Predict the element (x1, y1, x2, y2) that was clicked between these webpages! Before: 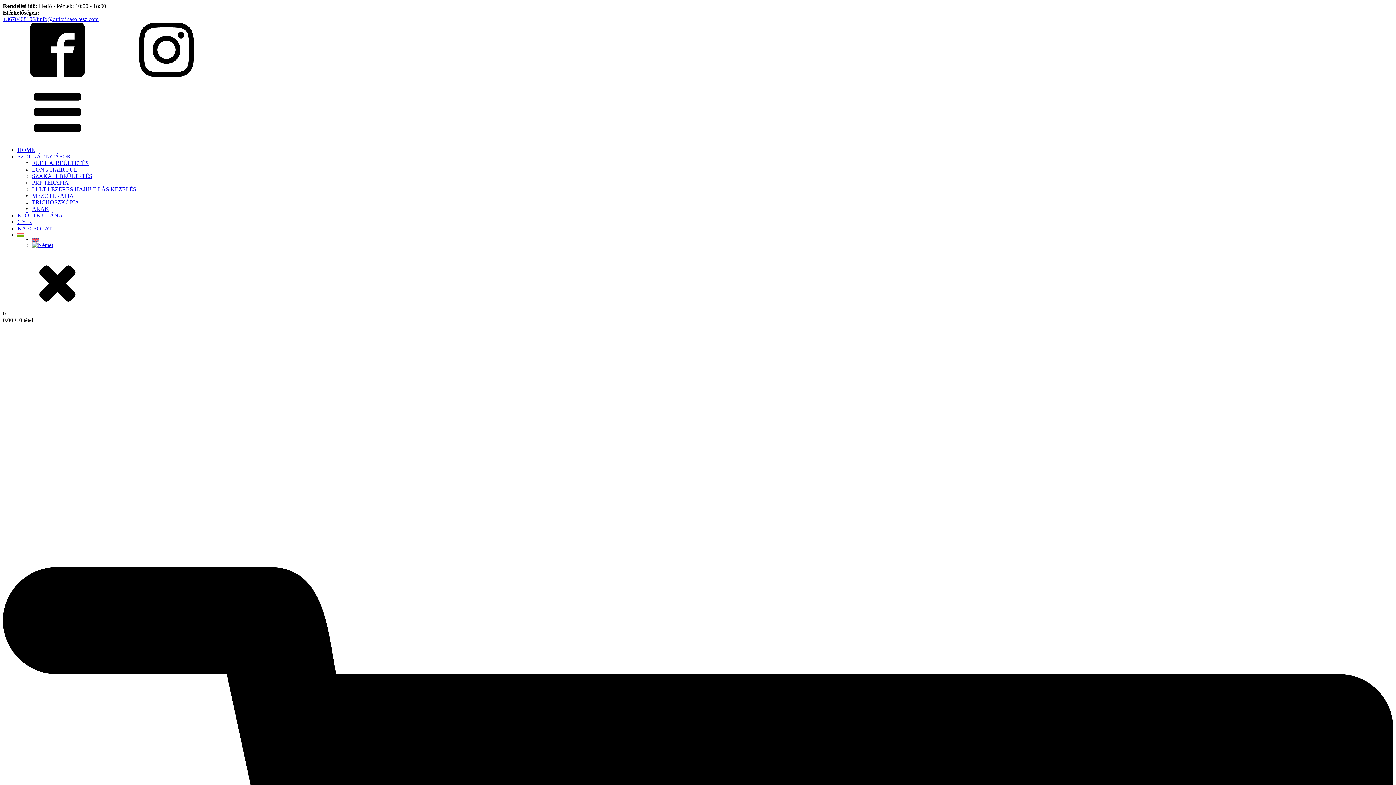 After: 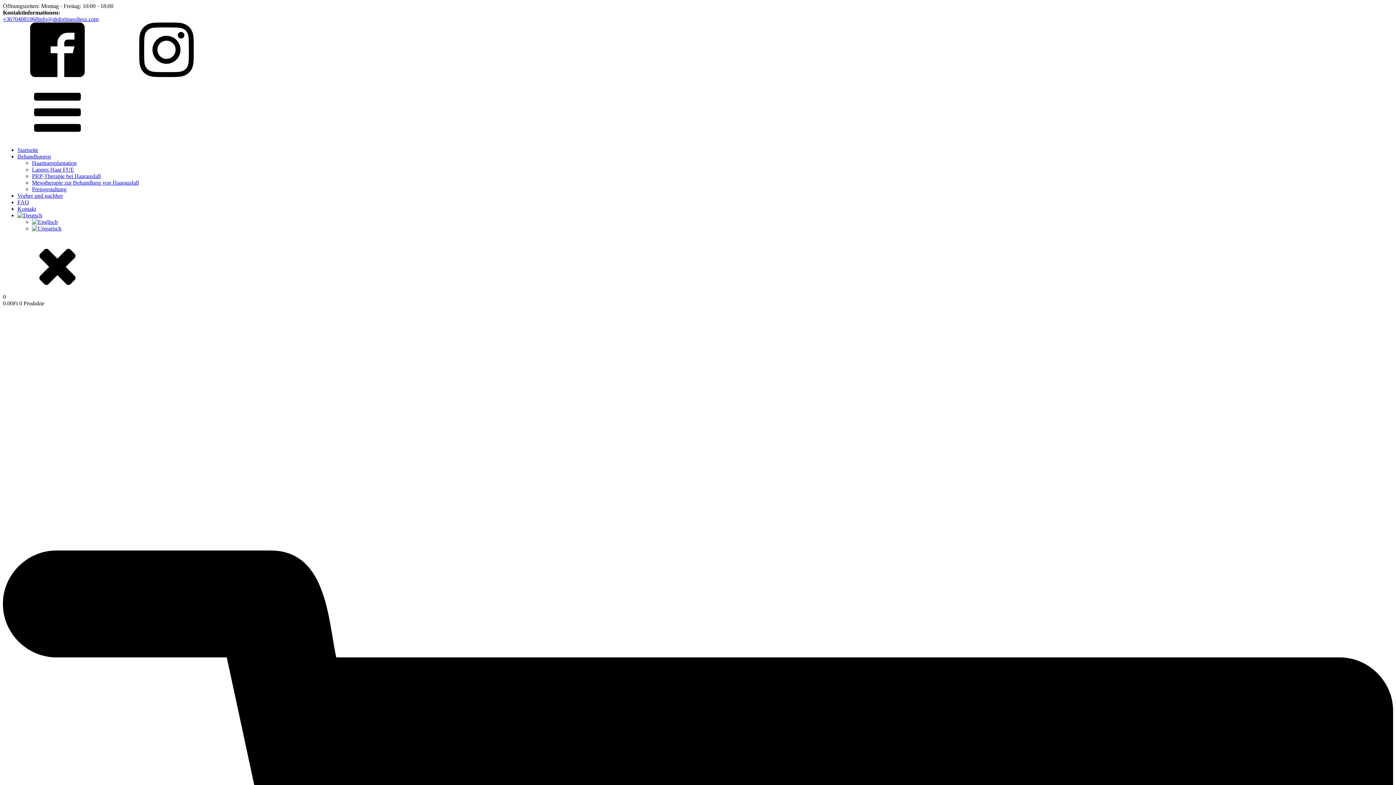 Action: bbox: (32, 242, 1393, 248)